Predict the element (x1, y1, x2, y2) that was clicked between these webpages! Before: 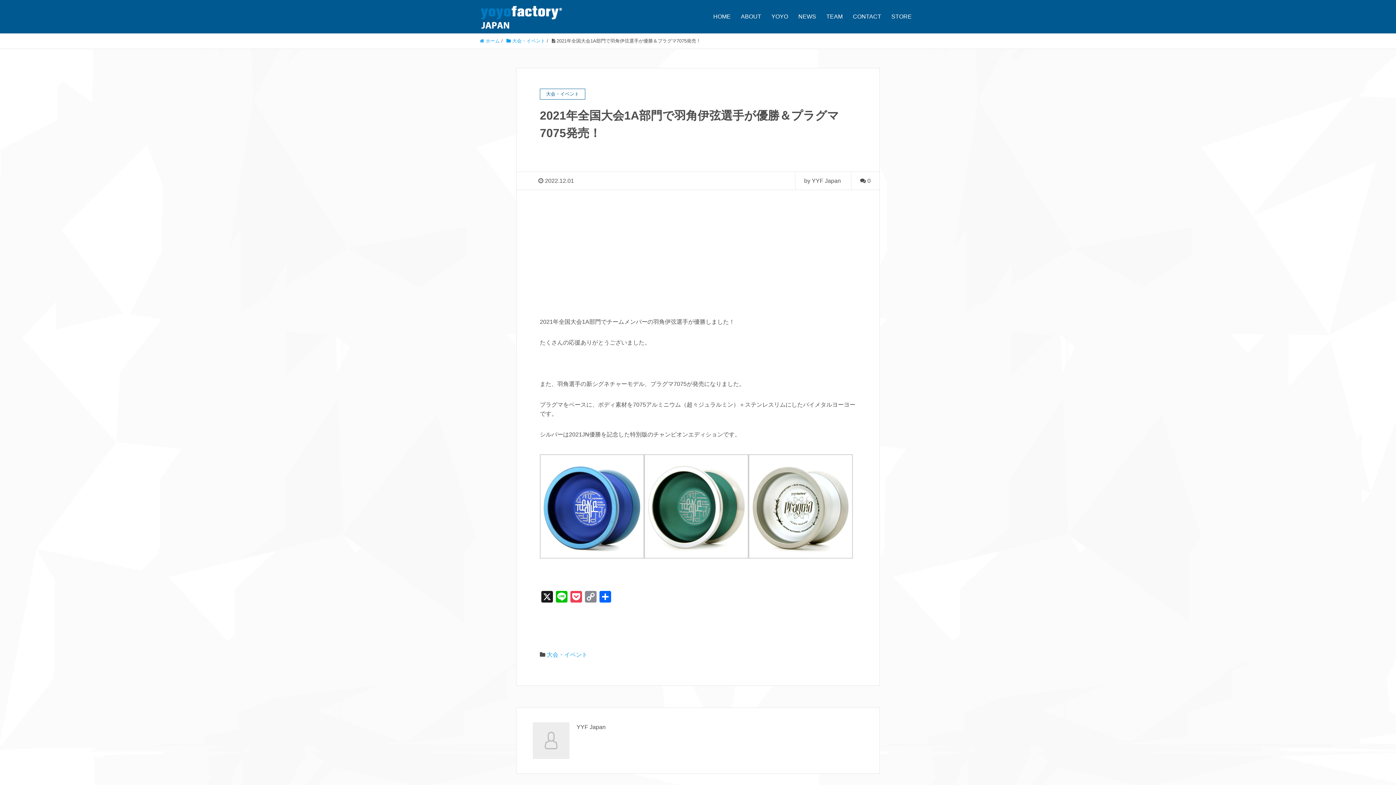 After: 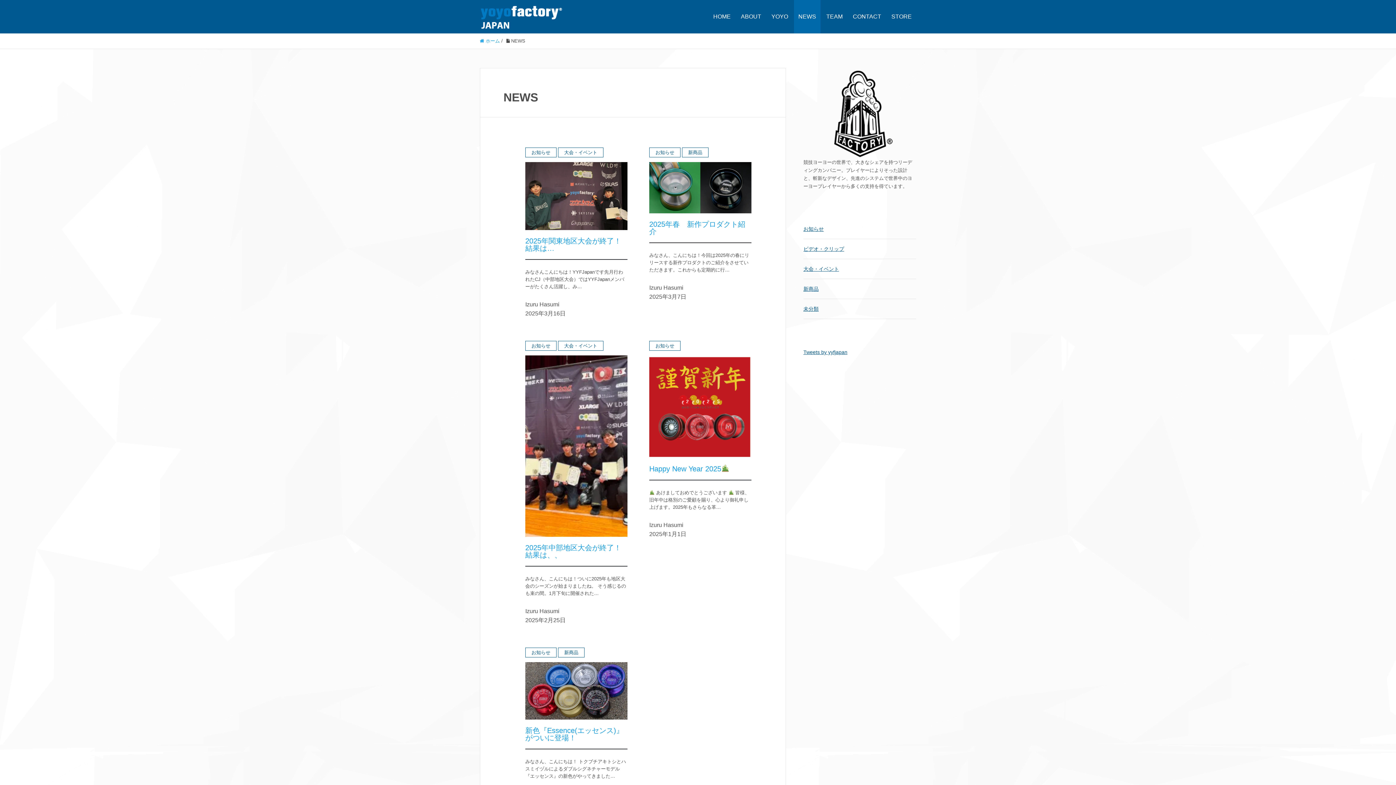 Action: label: NEWS bbox: (794, 0, 820, 33)